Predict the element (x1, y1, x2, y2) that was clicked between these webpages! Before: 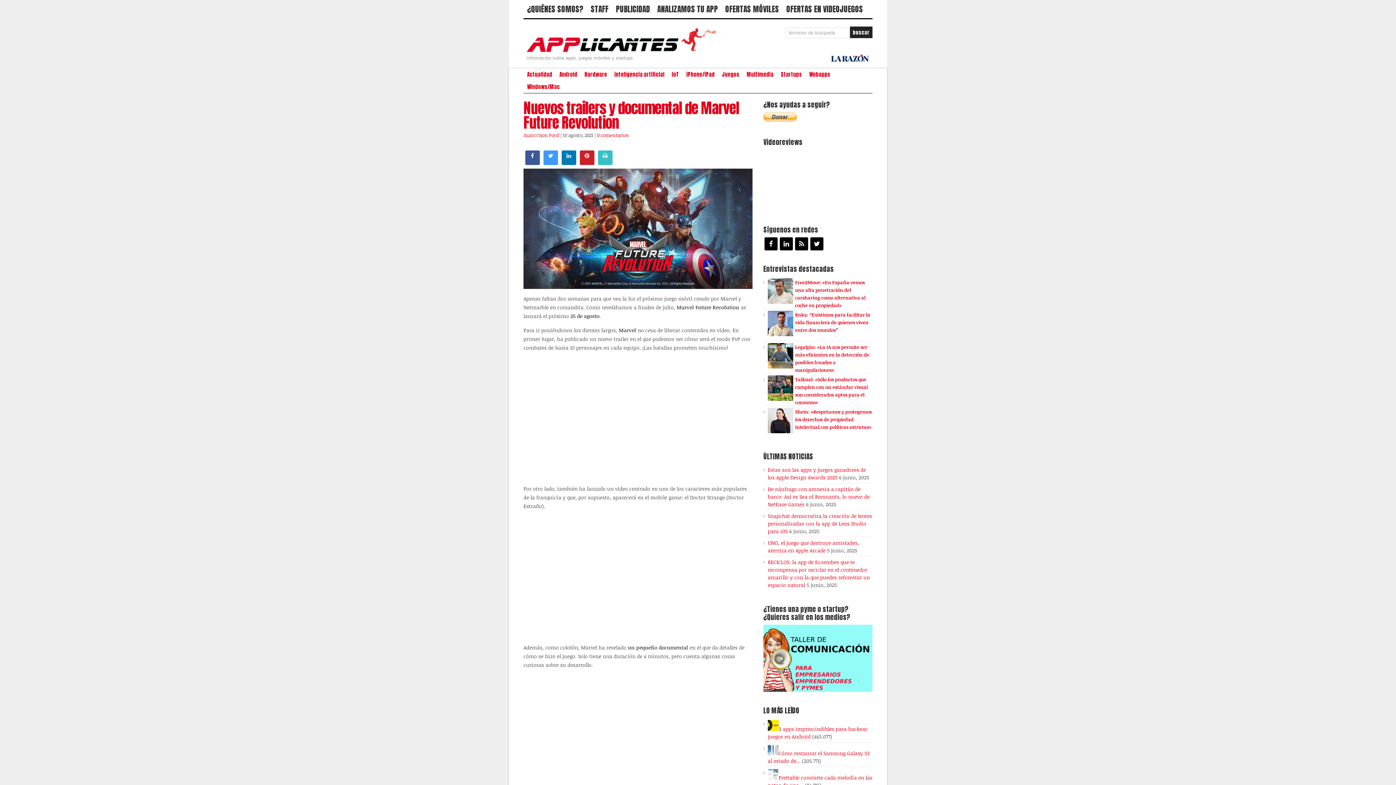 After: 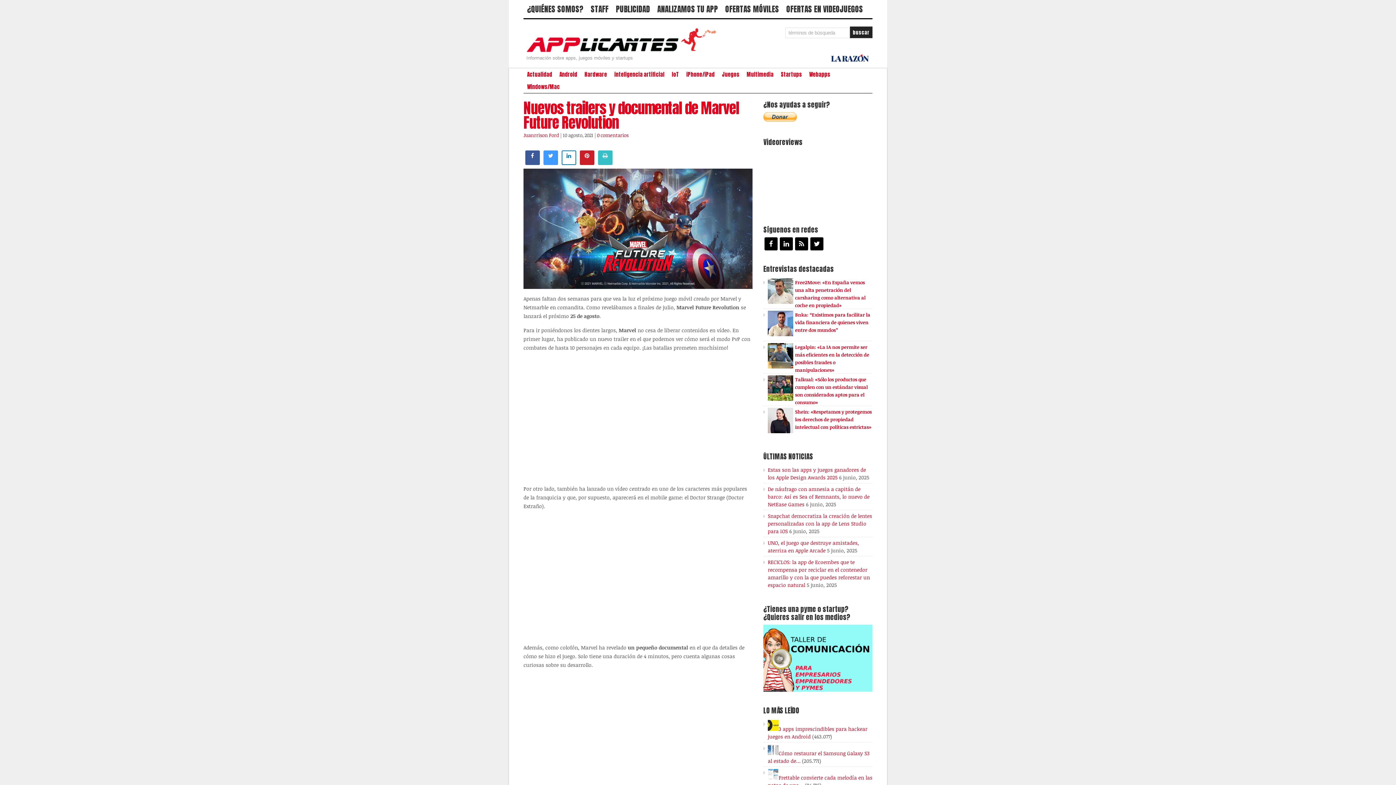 Action: bbox: (561, 159, 576, 166)